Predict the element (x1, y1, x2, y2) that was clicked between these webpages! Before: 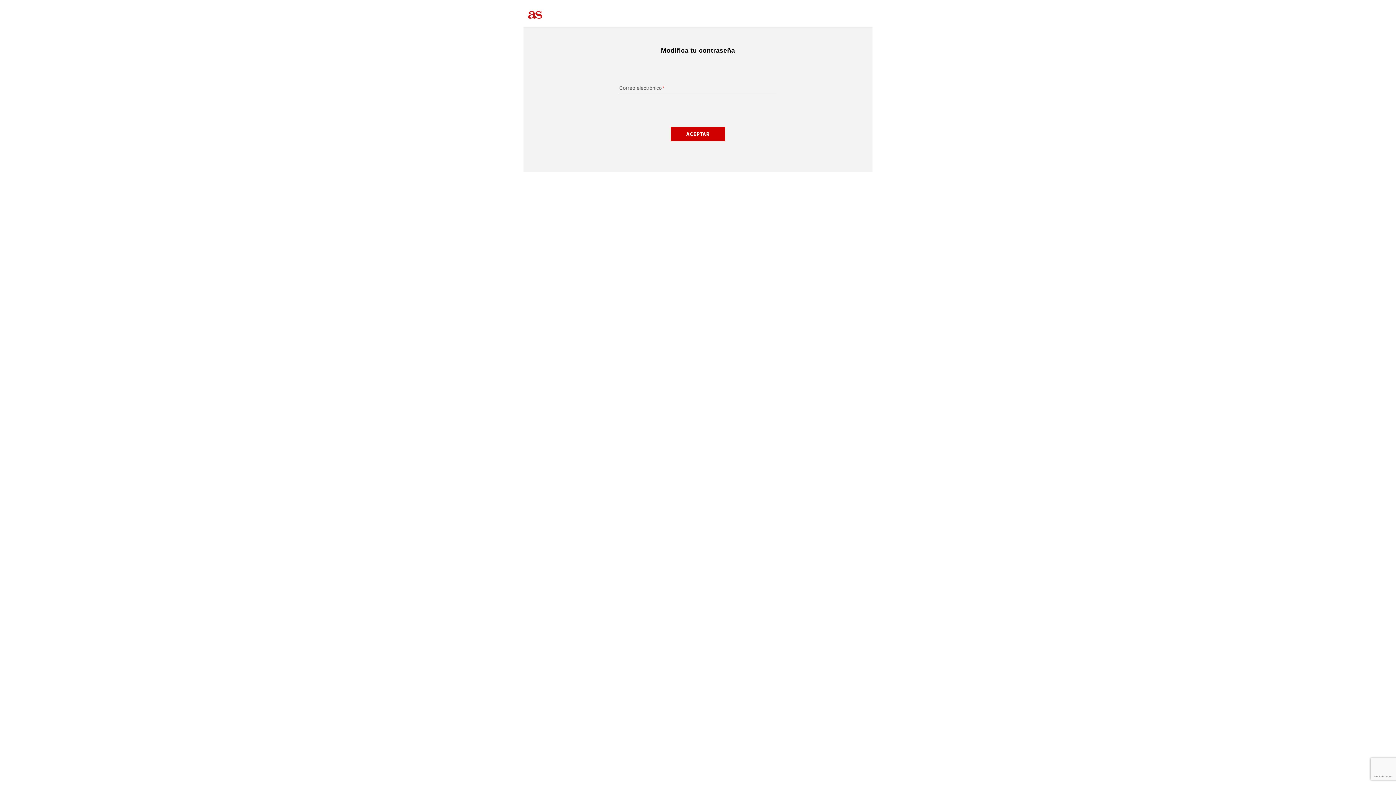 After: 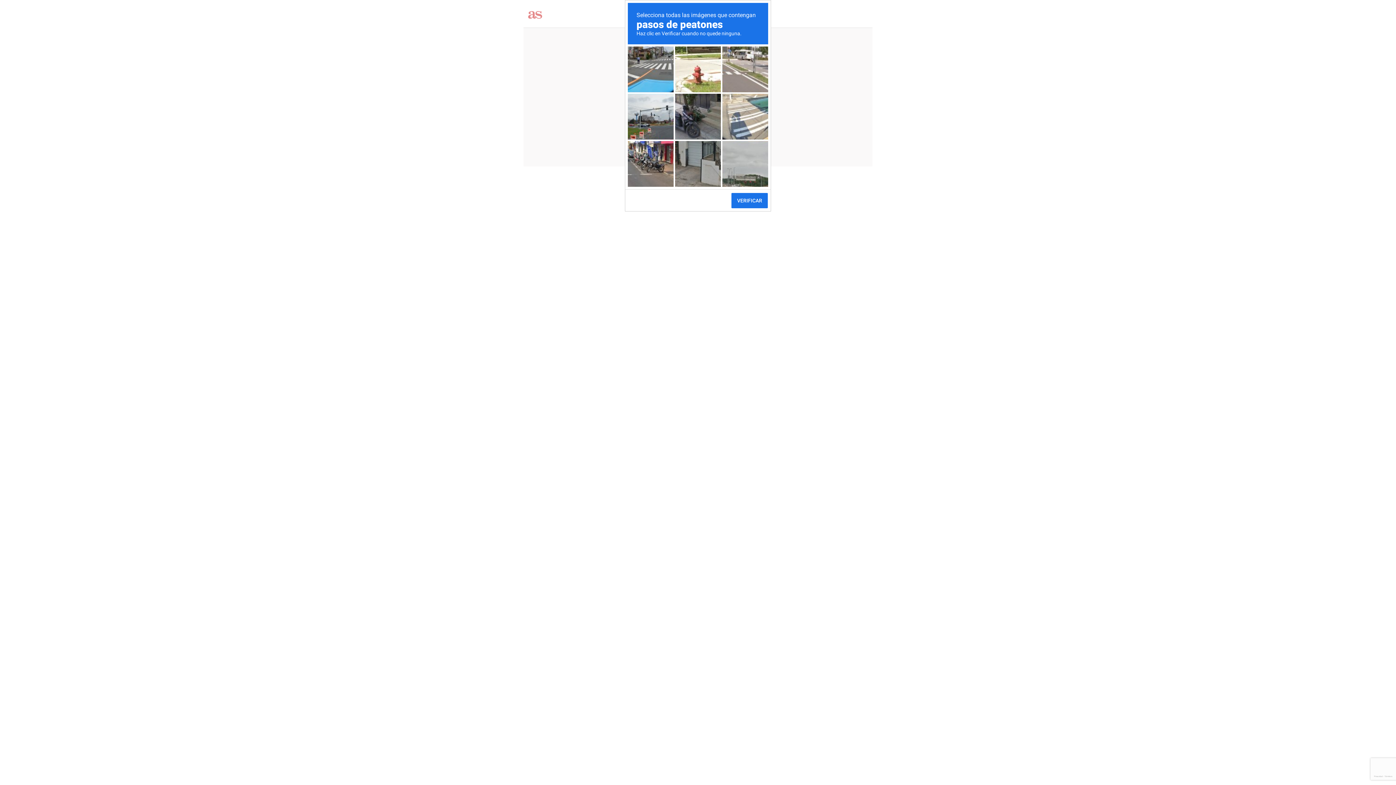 Action: bbox: (670, 126, 725, 141) label: ACEPTAR